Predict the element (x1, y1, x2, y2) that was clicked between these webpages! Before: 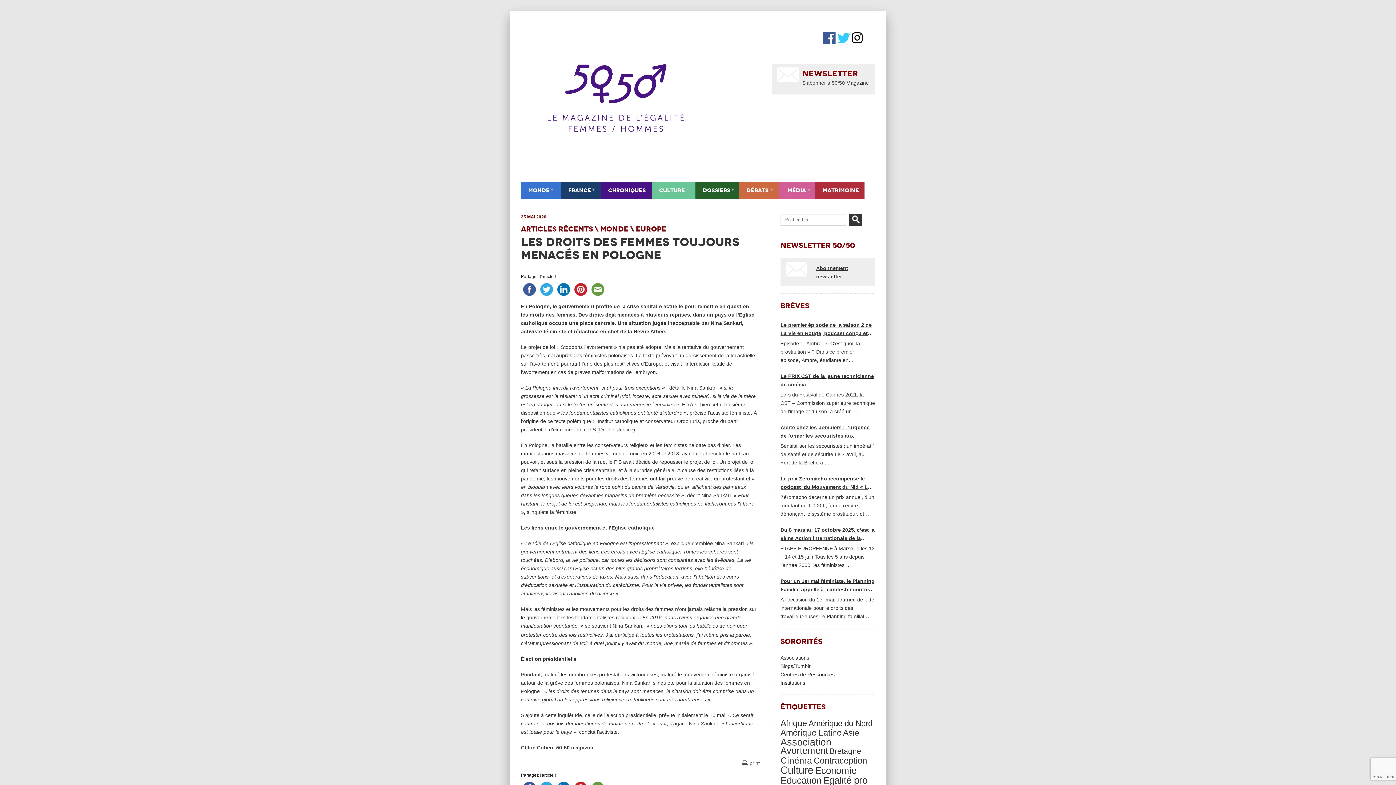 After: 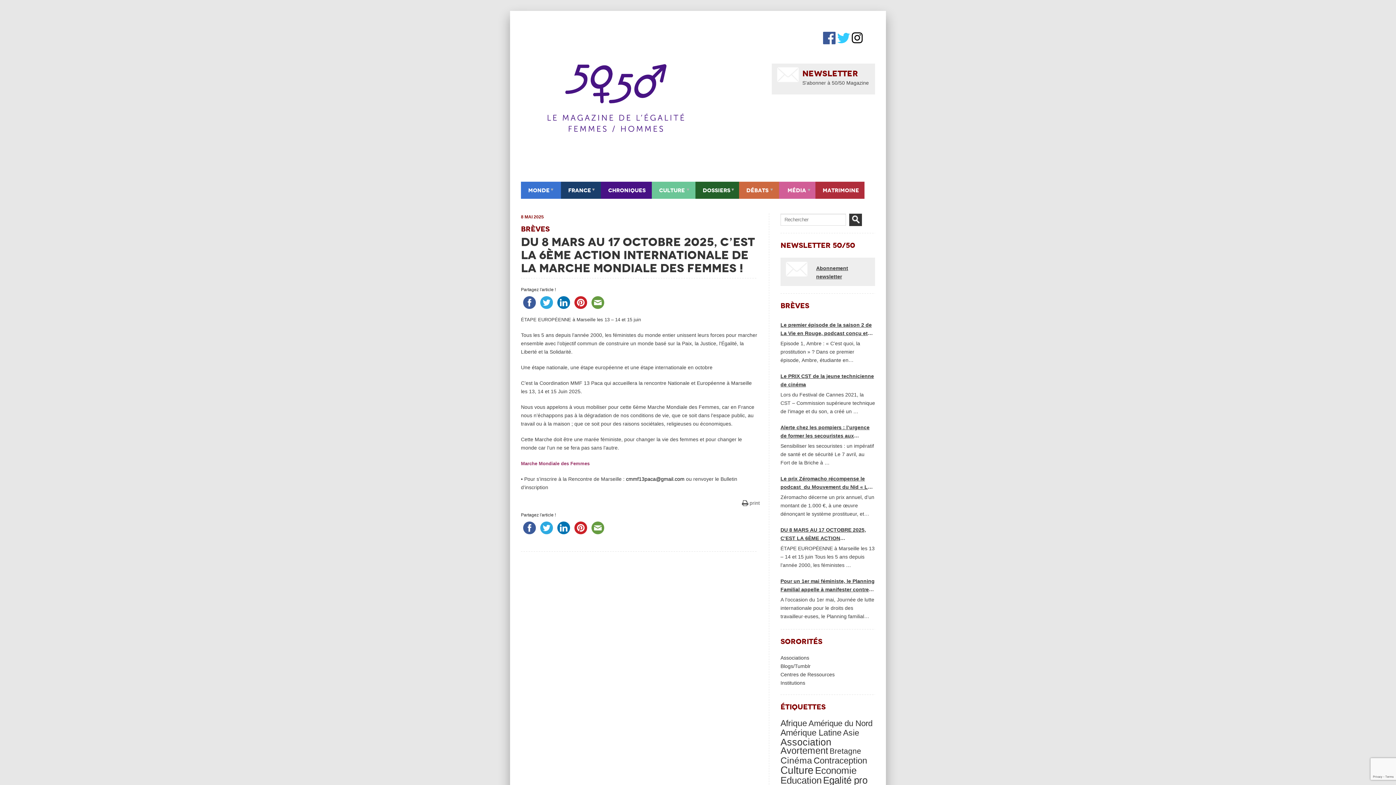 Action: bbox: (780, 526, 875, 542) label: Du 8 mars au 17 octobre 2025, c’est la 6ème Action internationale de la Marche Mondiale des femmes !